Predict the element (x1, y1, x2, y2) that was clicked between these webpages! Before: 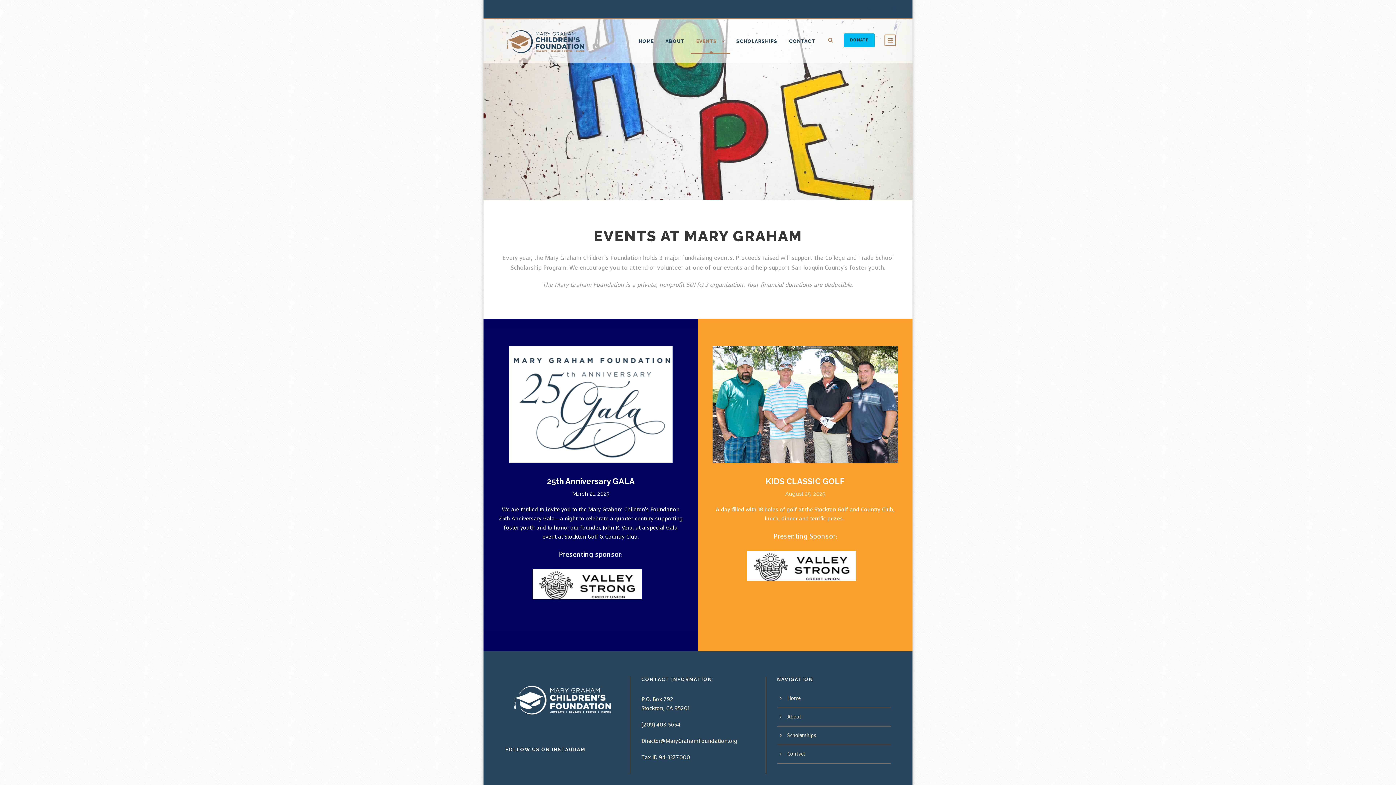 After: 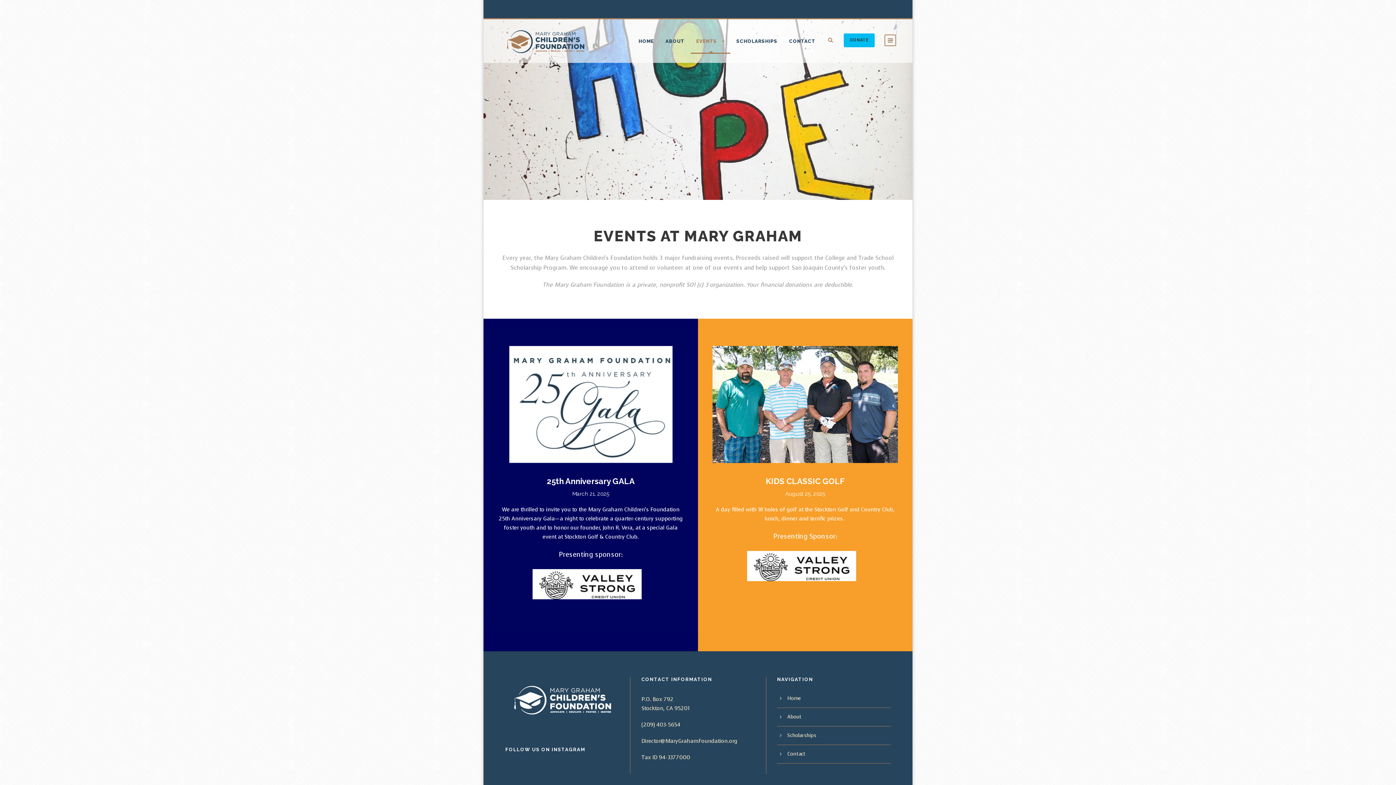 Action: bbox: (892, 5, 896, 12)